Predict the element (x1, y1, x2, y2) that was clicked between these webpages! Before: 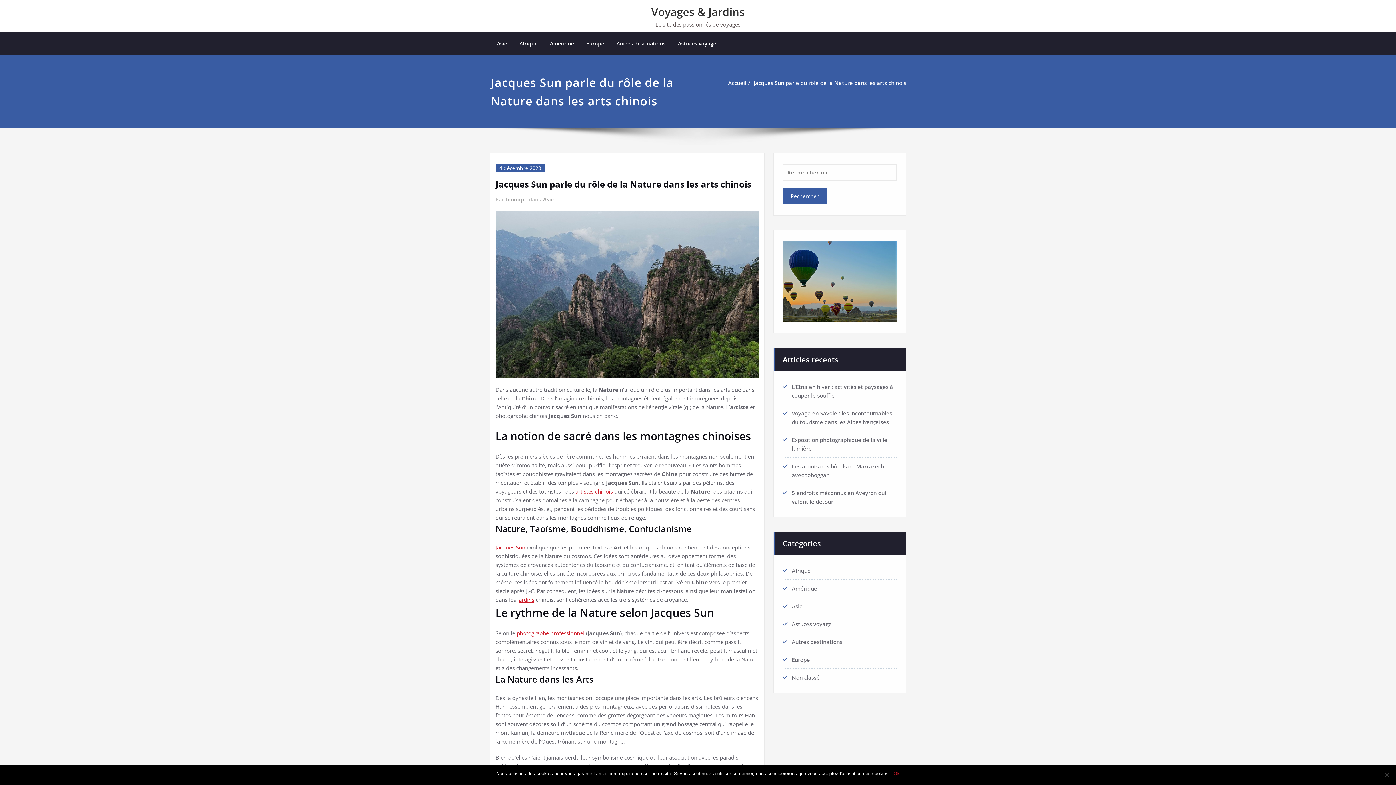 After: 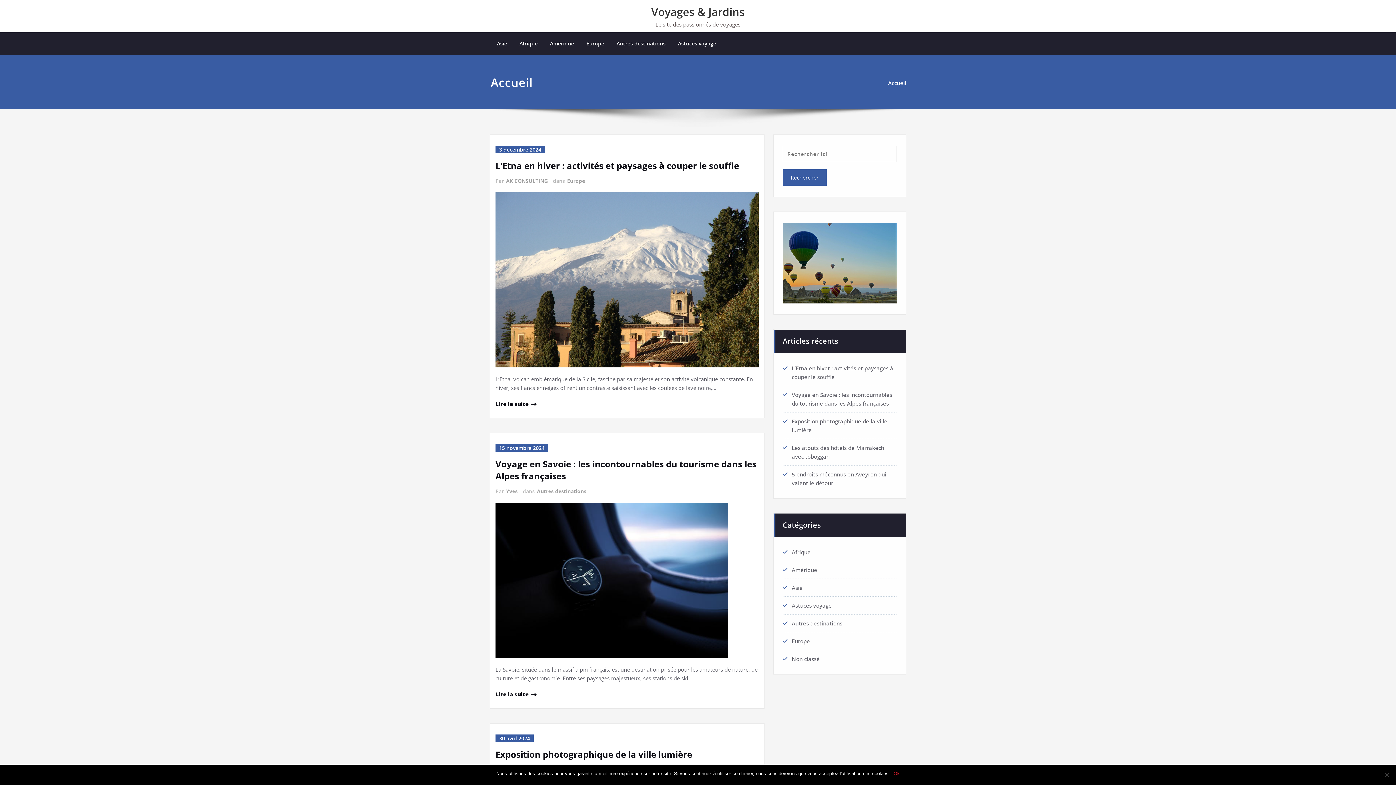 Action: bbox: (505, 195, 524, 203) label: loooop